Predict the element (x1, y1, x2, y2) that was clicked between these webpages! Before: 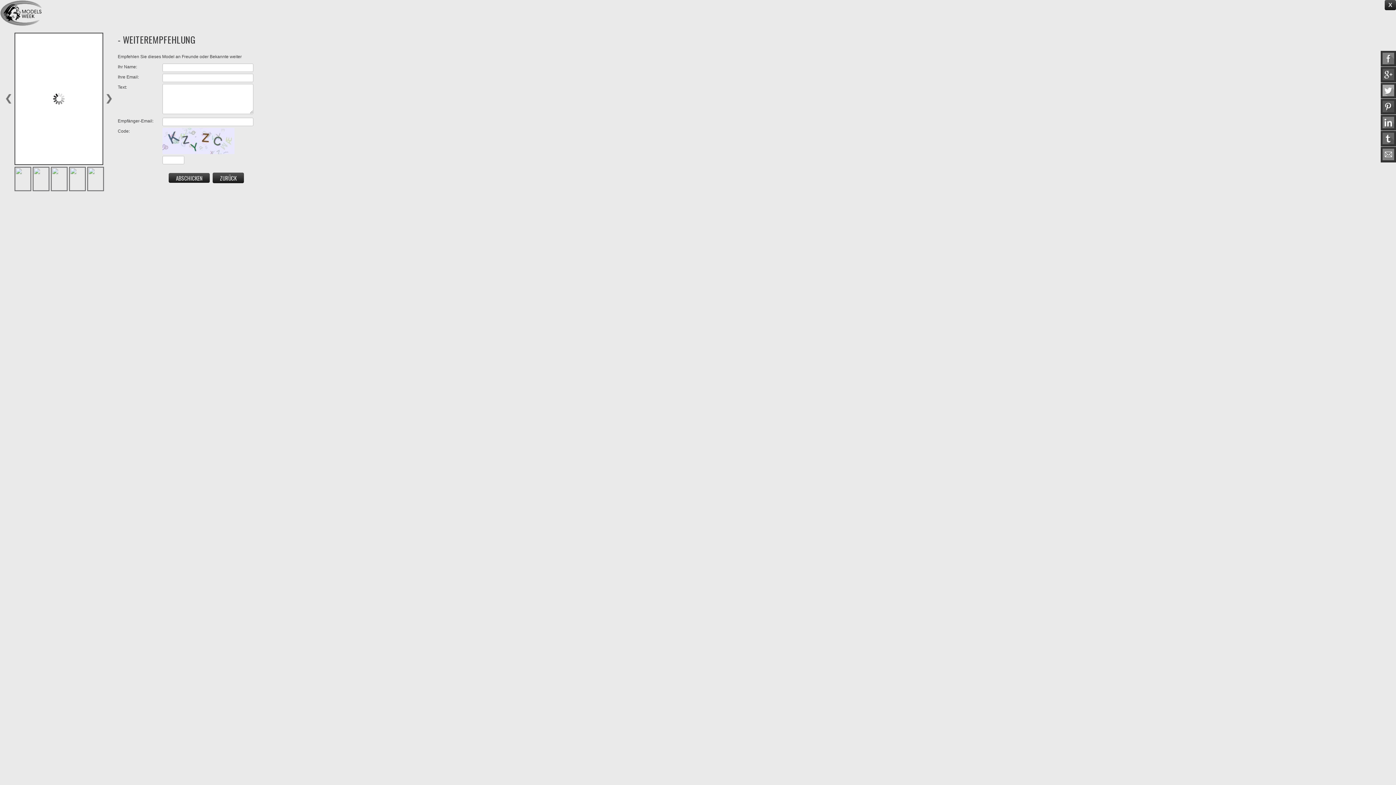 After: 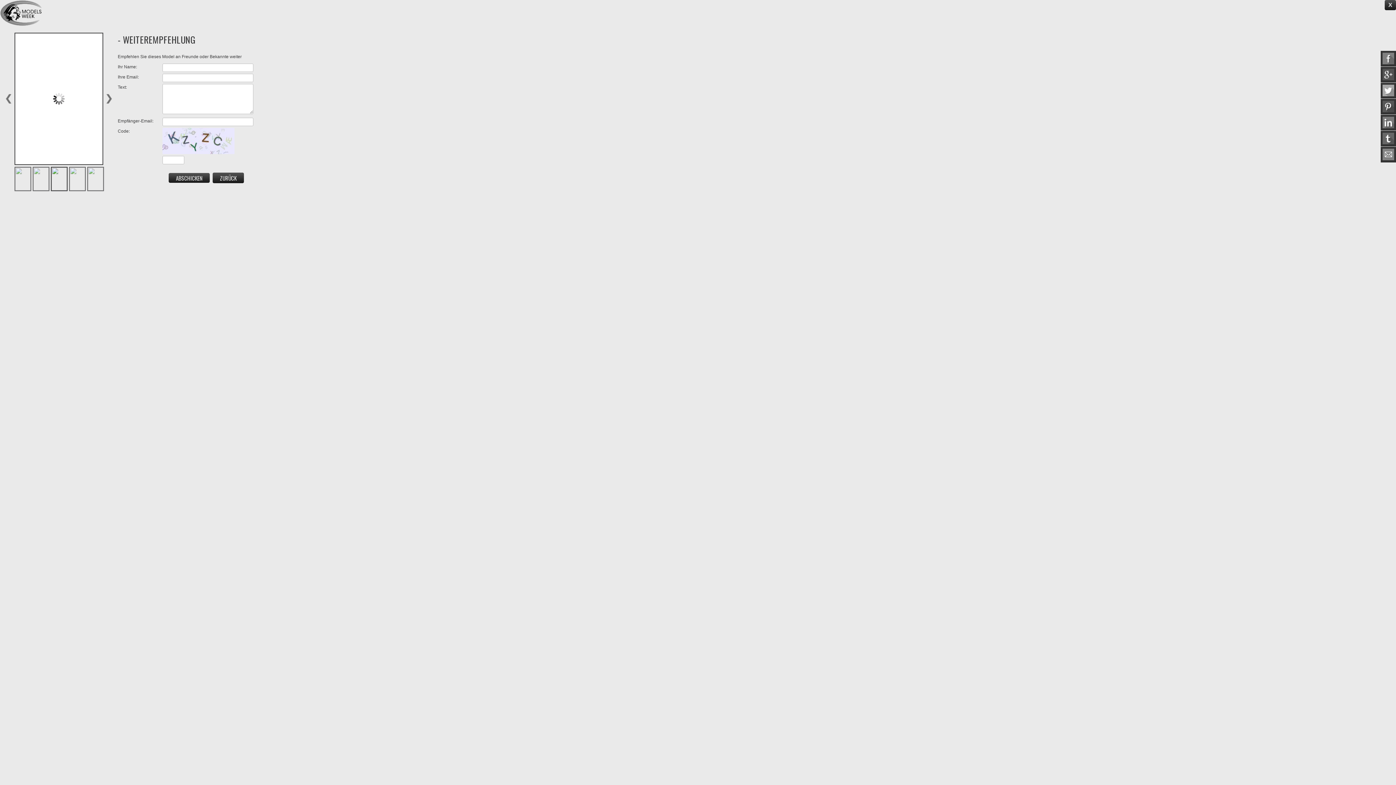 Action: bbox: (50, 186, 67, 191)